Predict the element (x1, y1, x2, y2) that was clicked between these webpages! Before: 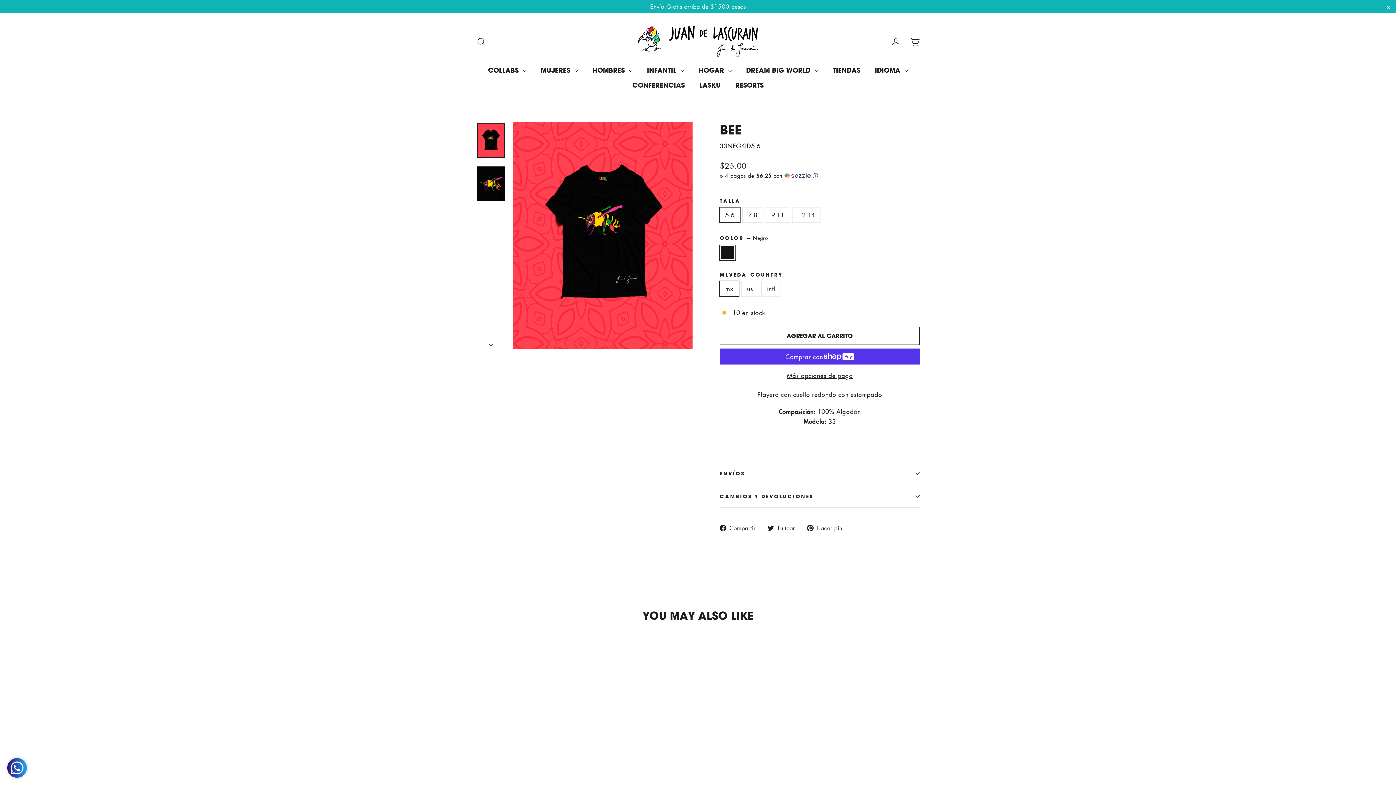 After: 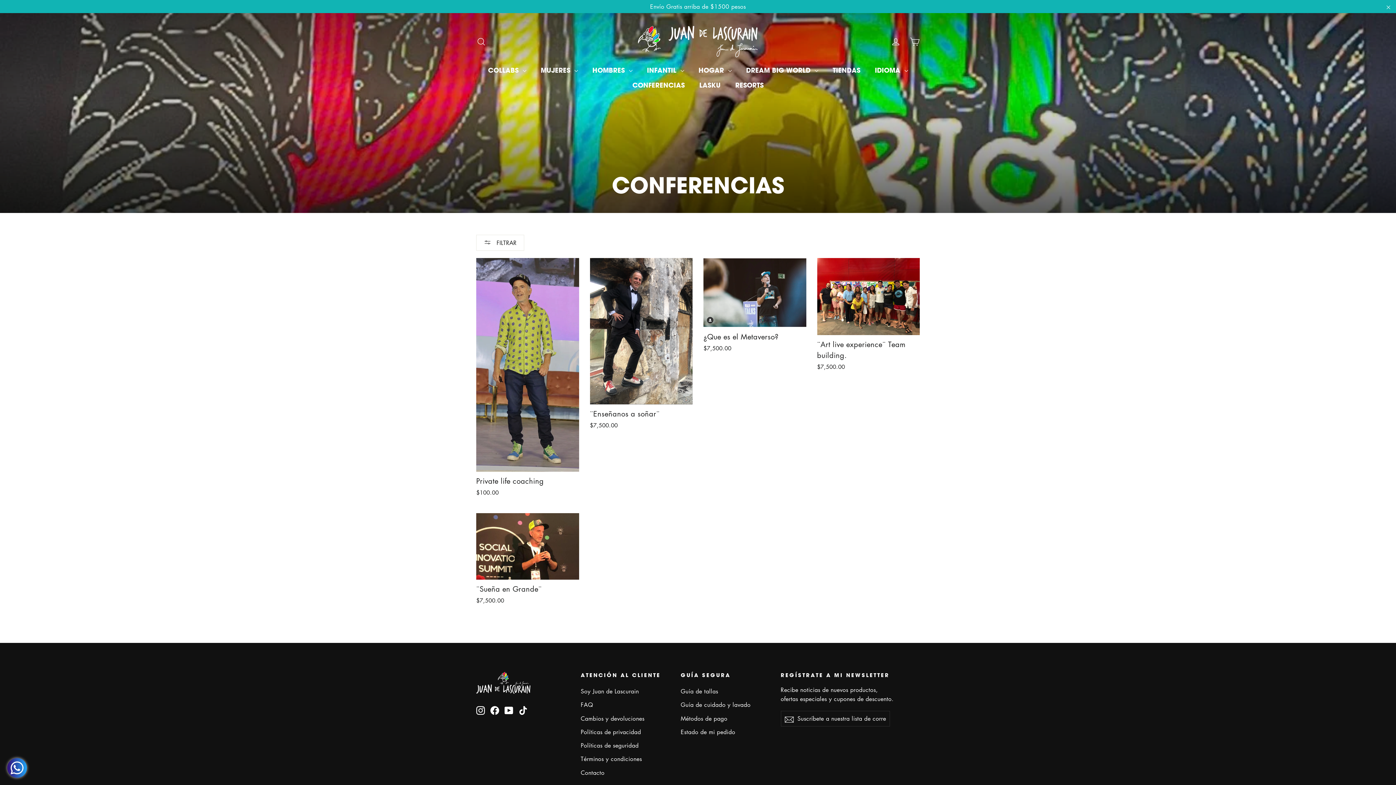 Action: bbox: (625, 77, 692, 92) label: CONFERENCIAS